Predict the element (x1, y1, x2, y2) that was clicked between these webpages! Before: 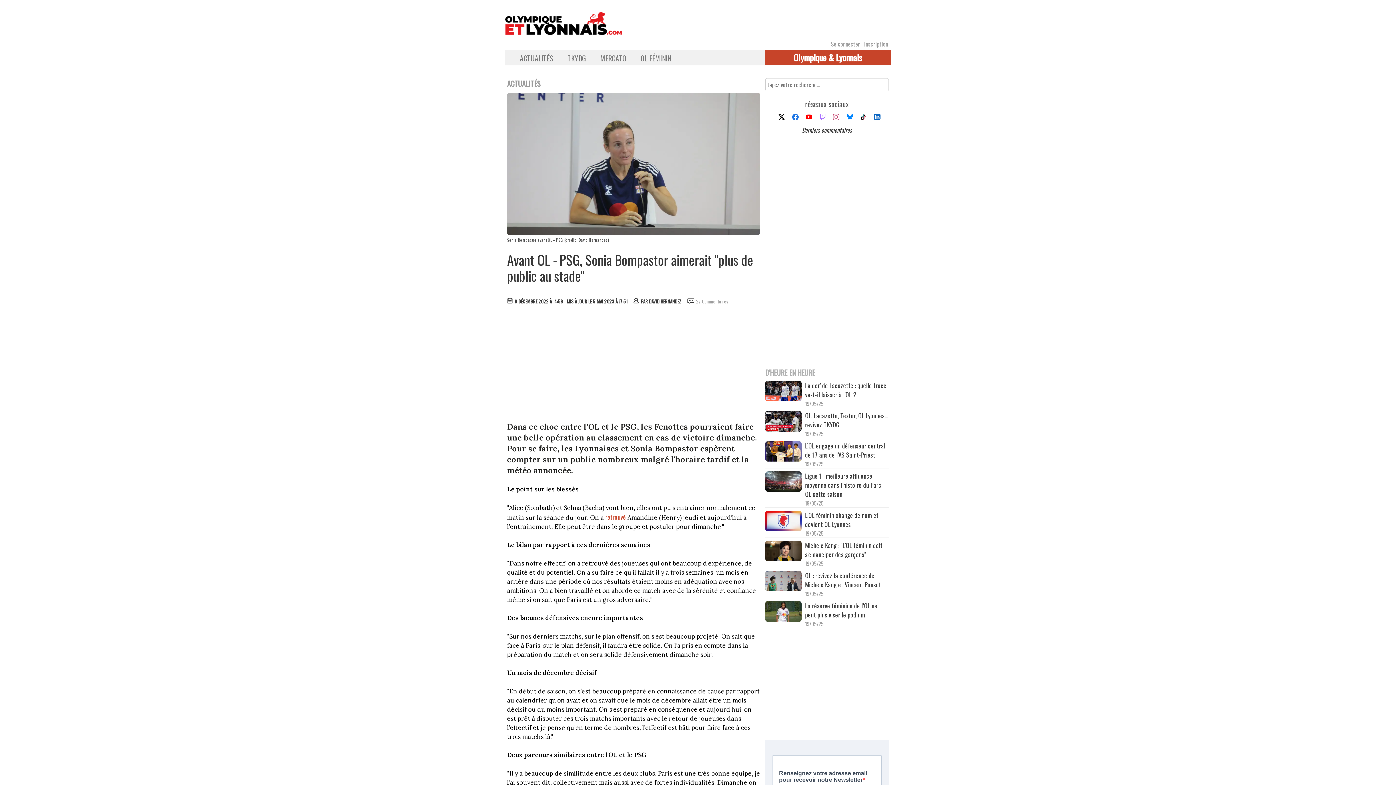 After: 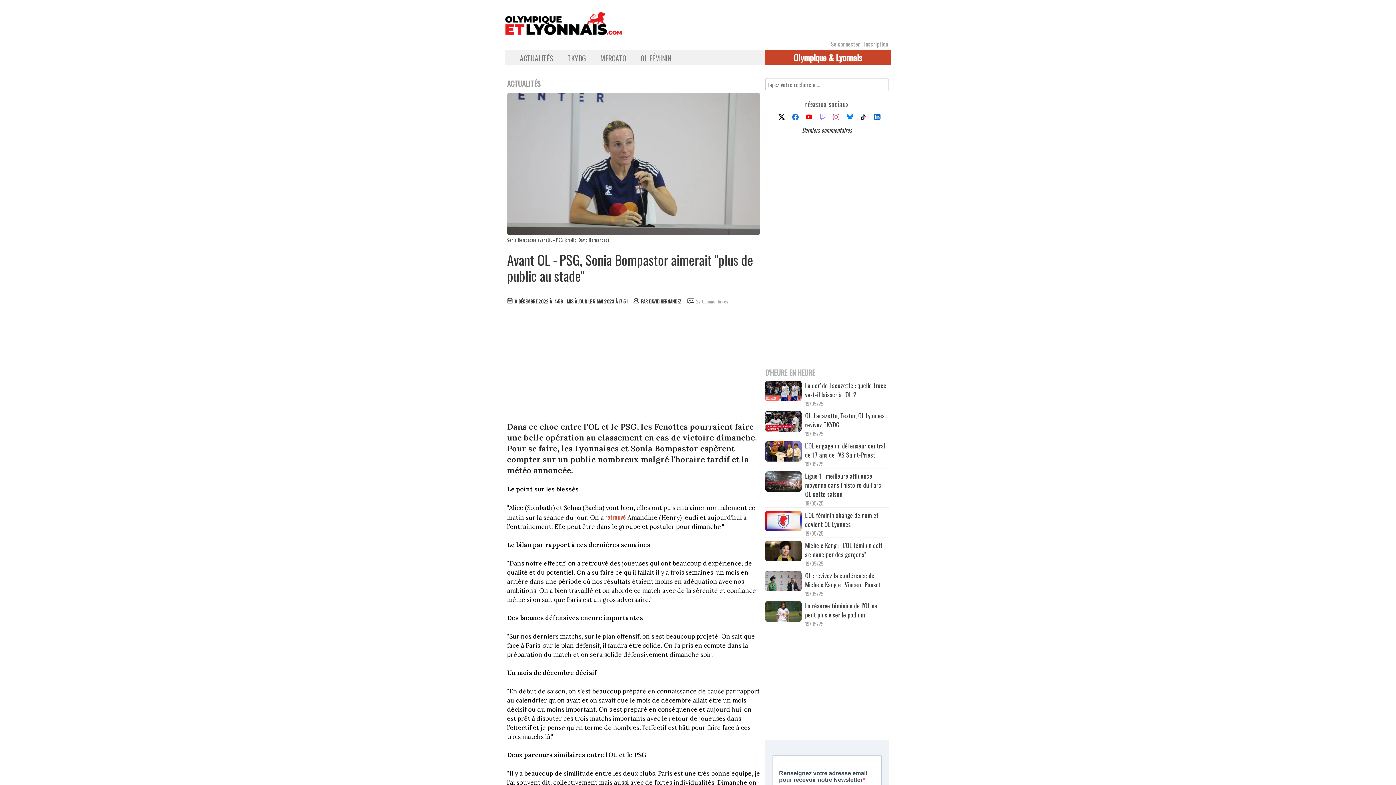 Action: bbox: (800, 113, 812, 122)